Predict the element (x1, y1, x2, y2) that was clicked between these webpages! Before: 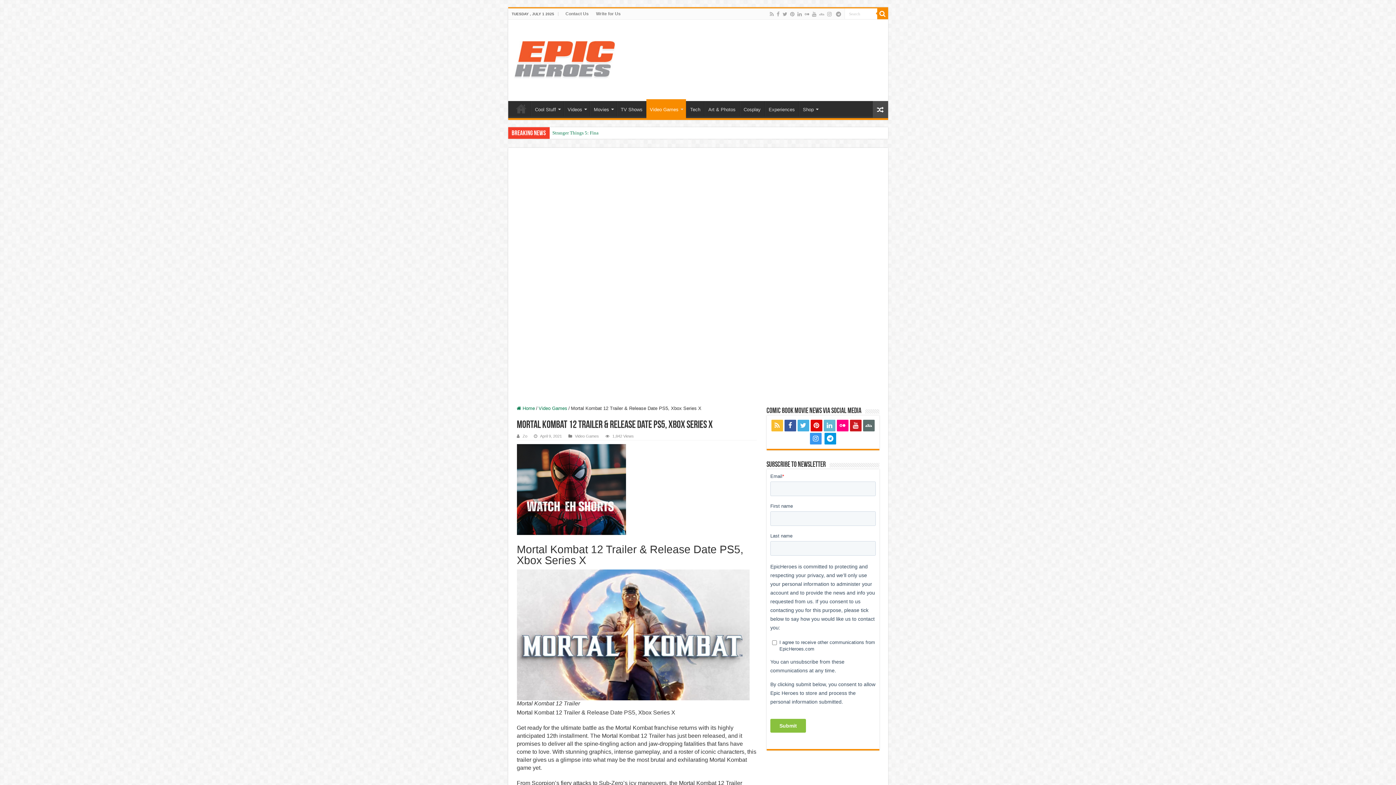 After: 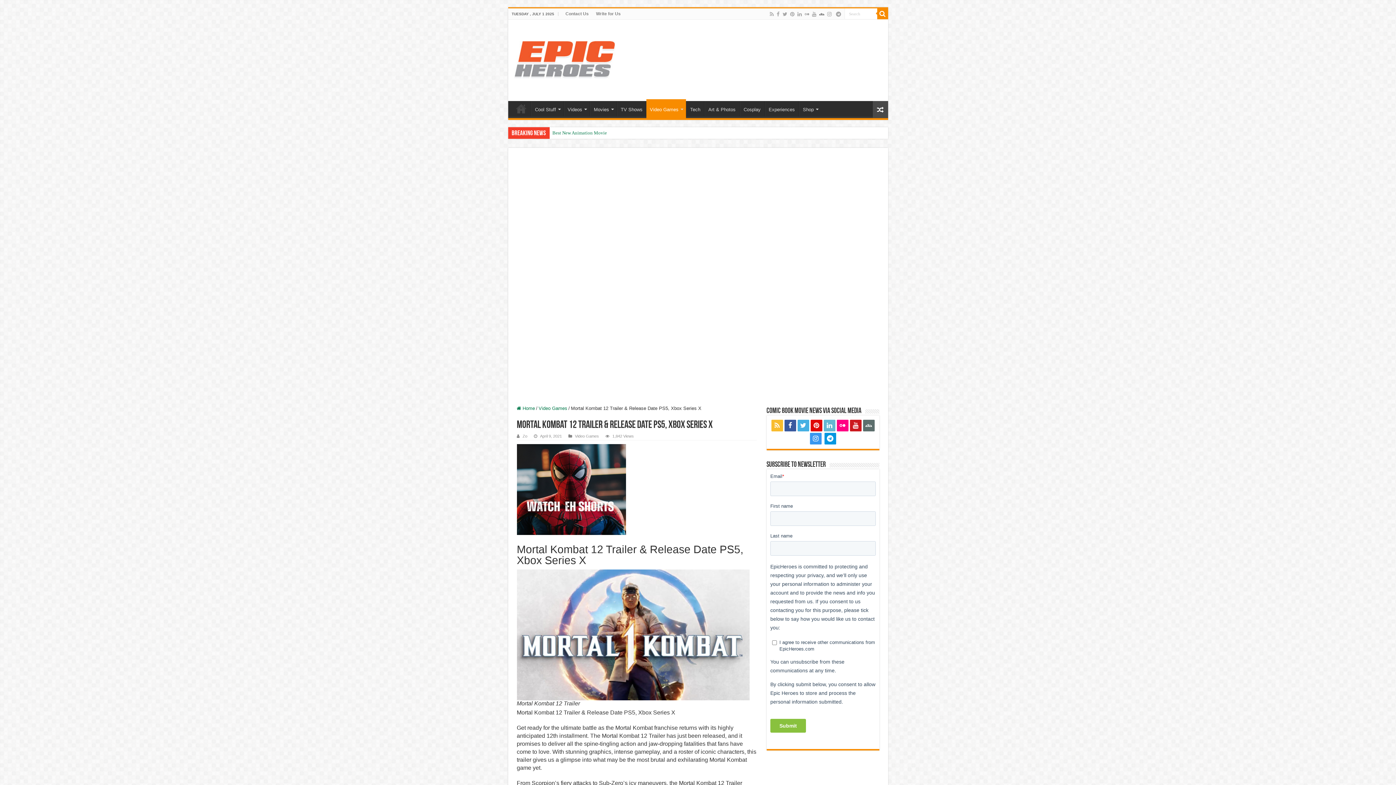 Action: bbox: (818, 9, 825, 18)